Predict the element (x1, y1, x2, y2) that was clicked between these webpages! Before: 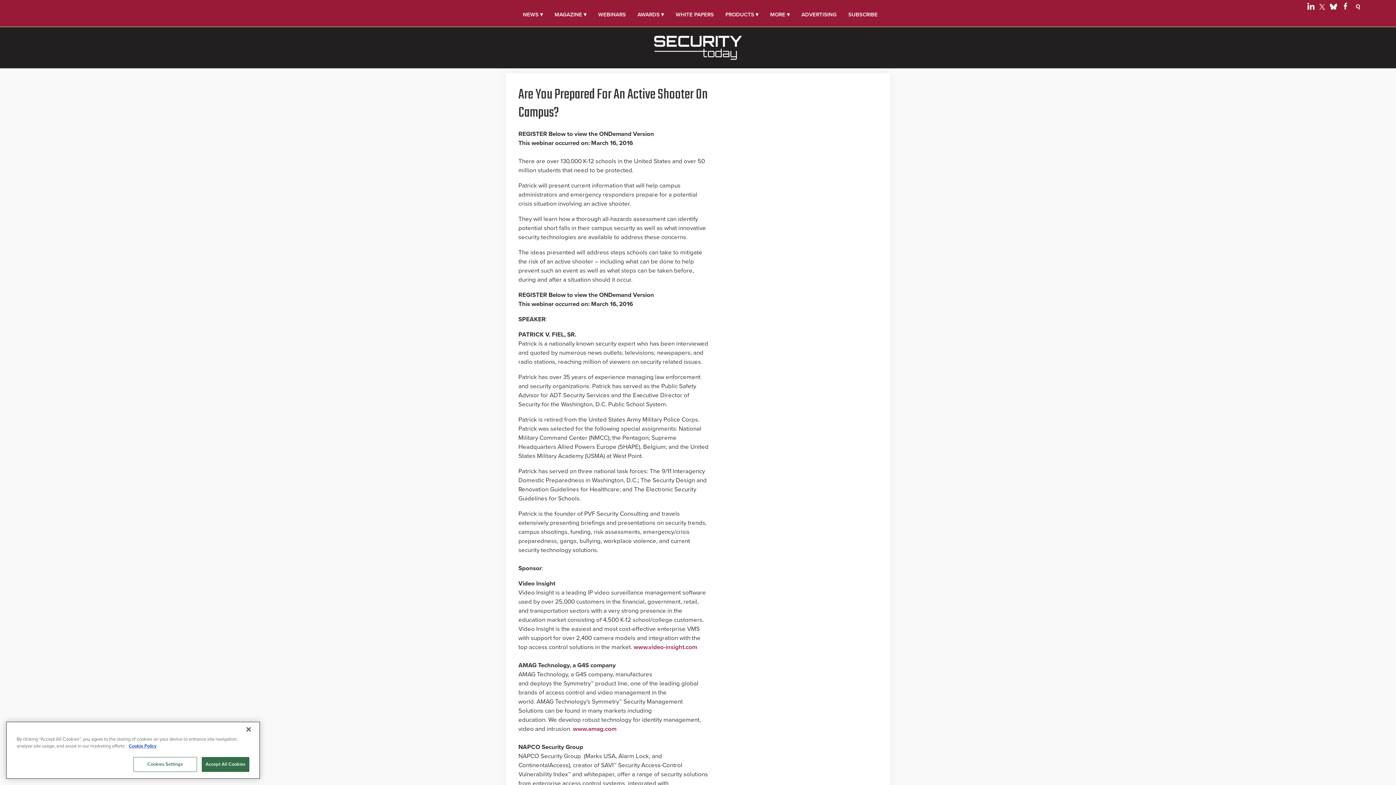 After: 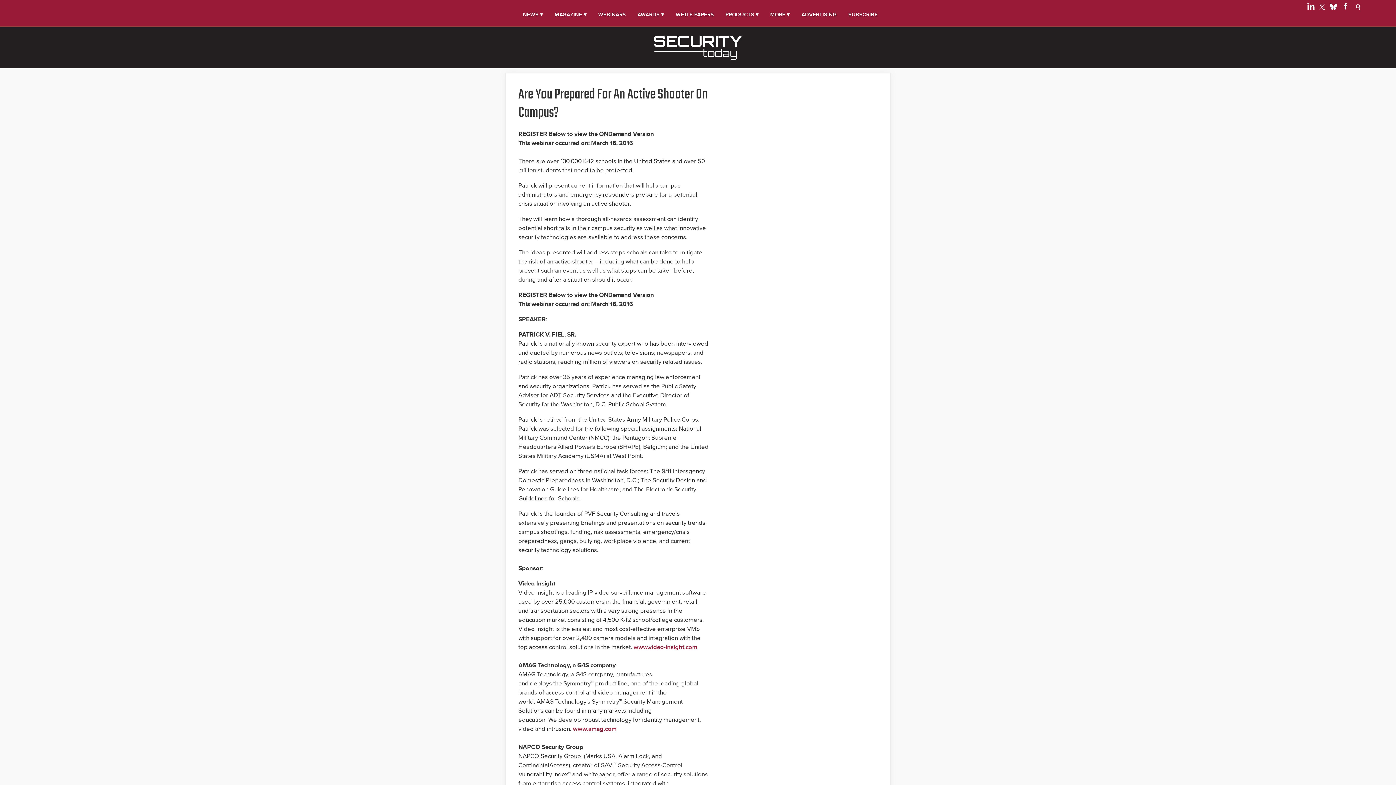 Action: label: Close bbox: (240, 726, 256, 742)